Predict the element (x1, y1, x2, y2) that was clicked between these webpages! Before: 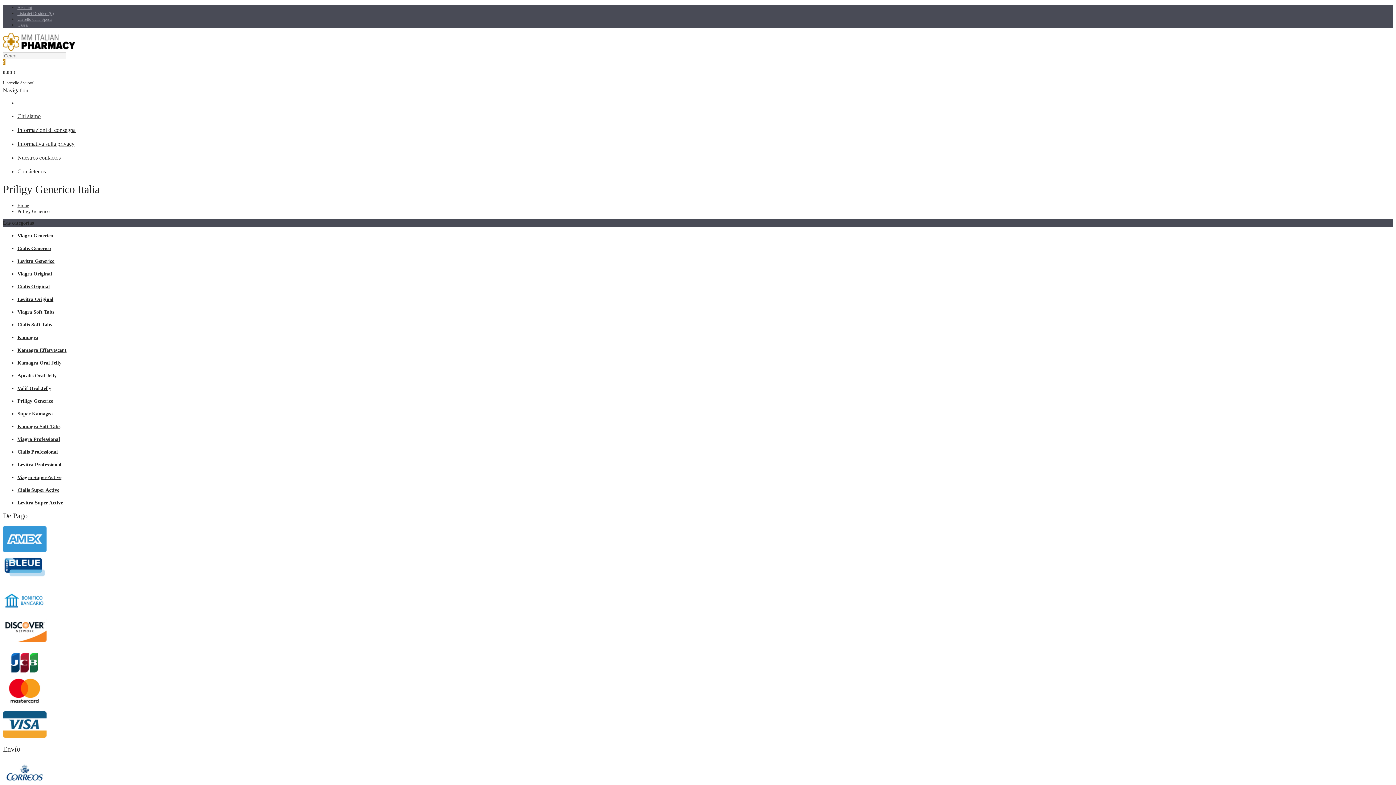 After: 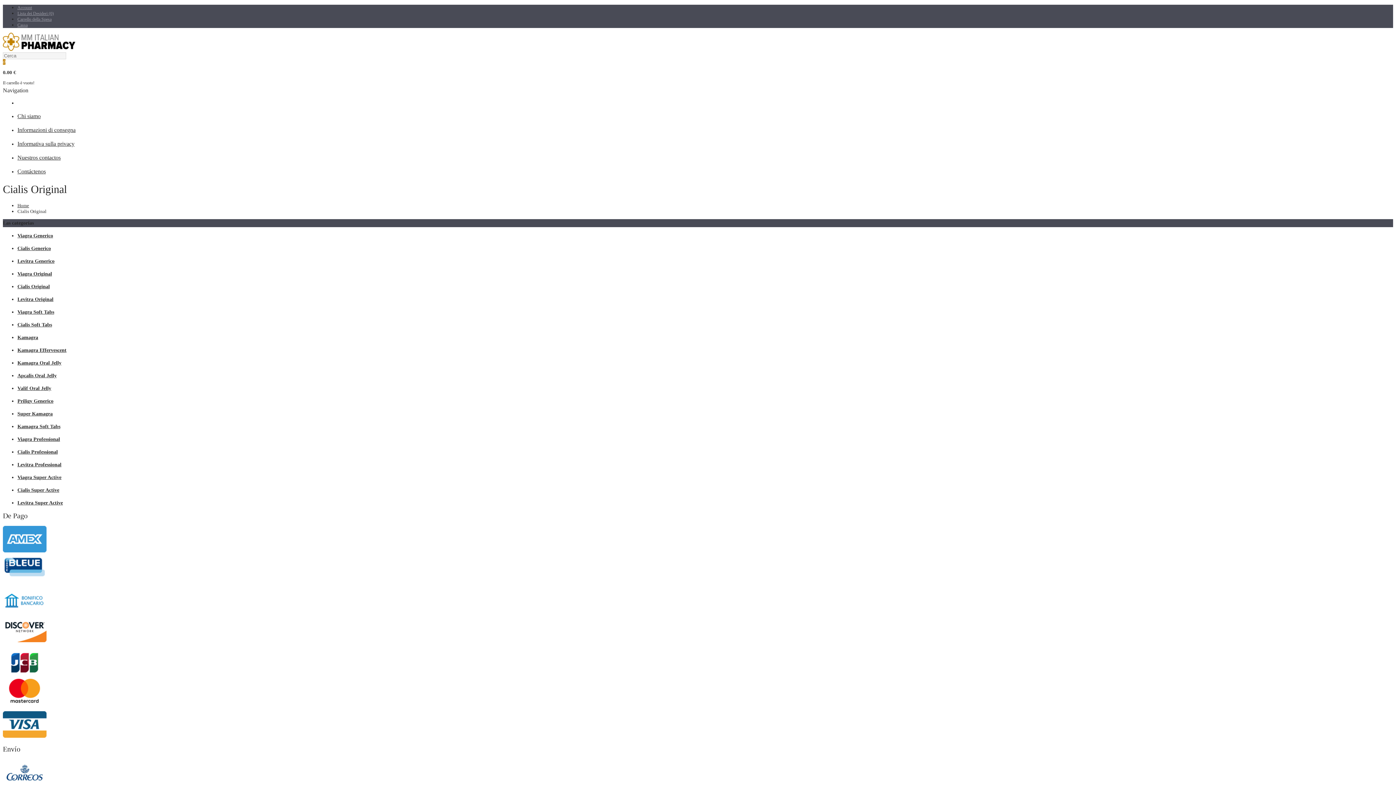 Action: bbox: (17, 284, 49, 289) label: Cialis Original